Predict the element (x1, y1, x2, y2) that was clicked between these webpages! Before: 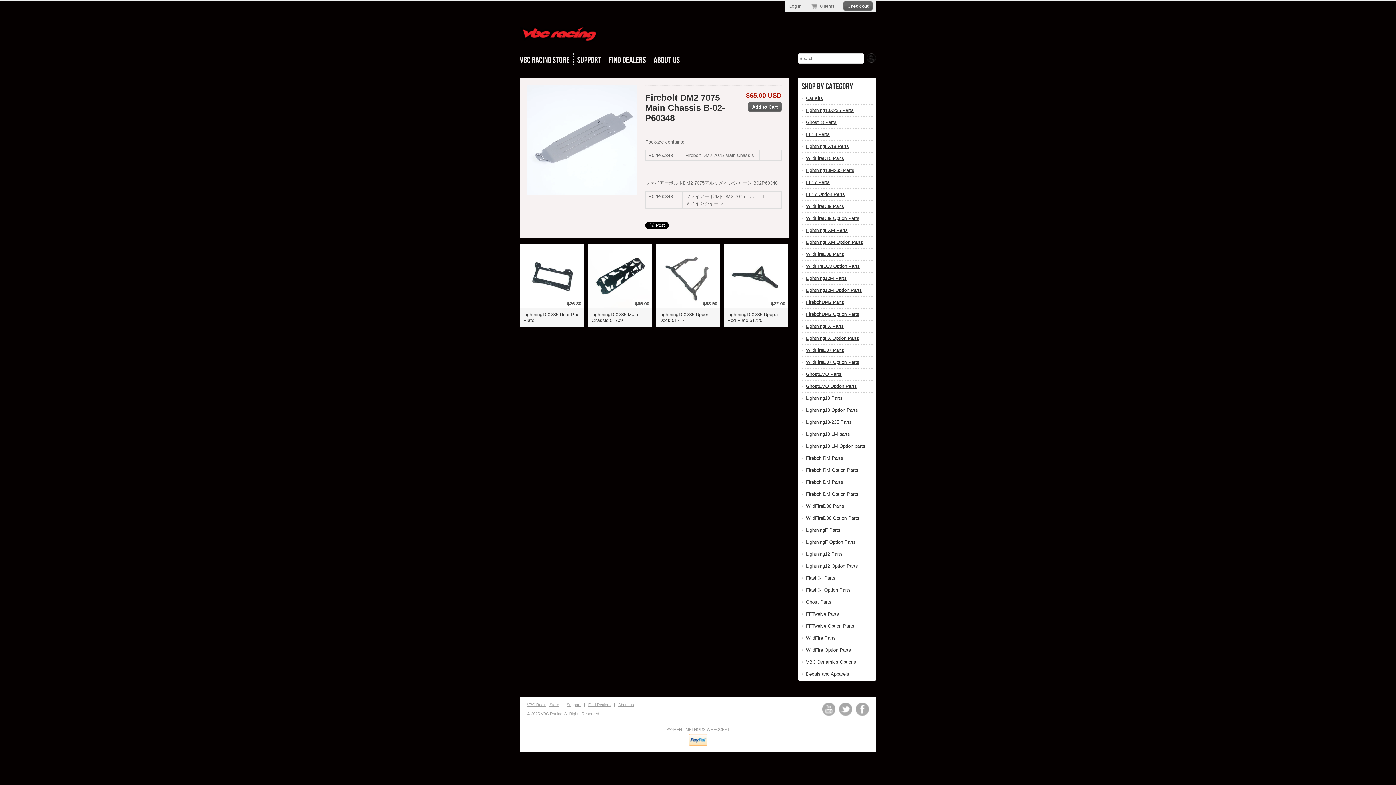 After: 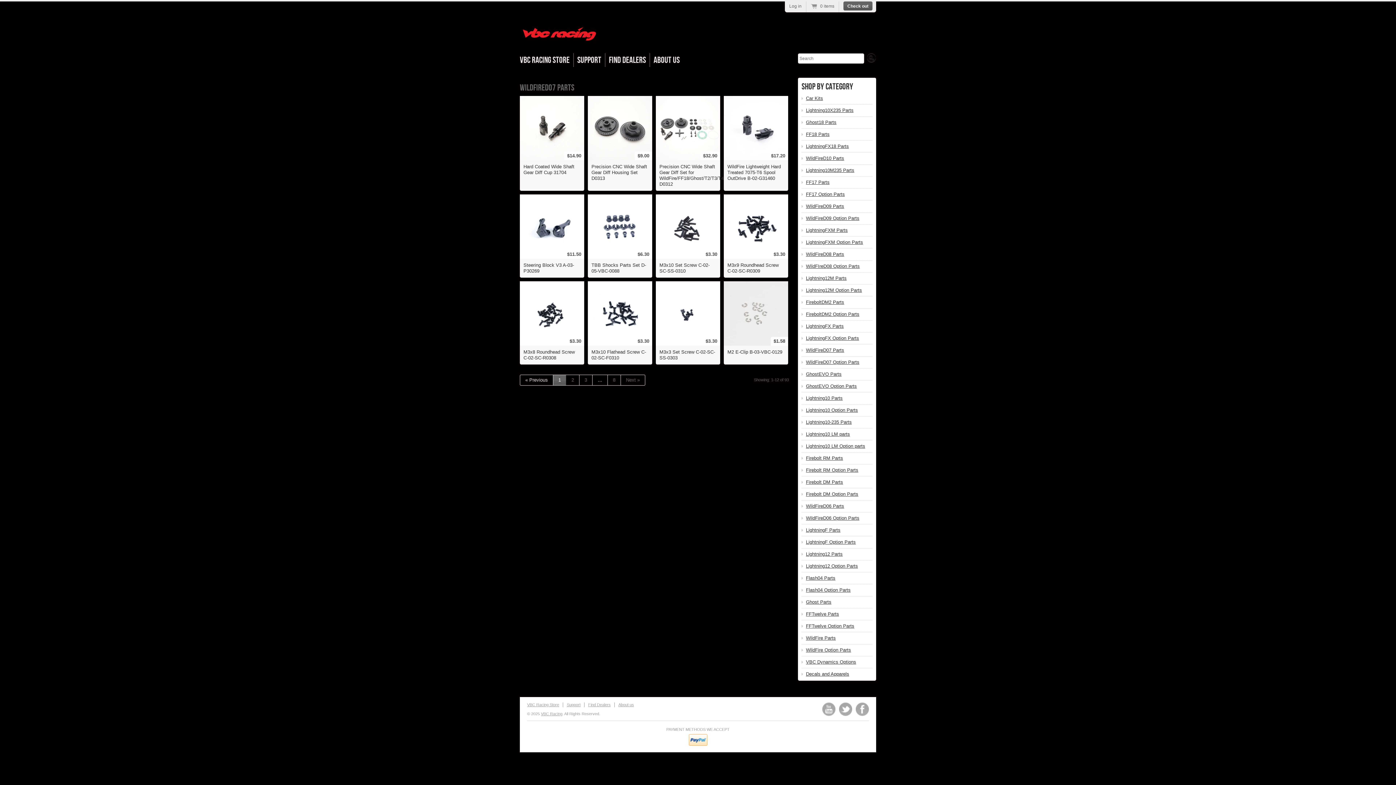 Action: bbox: (806, 347, 872, 353) label: WildFireD07 Parts